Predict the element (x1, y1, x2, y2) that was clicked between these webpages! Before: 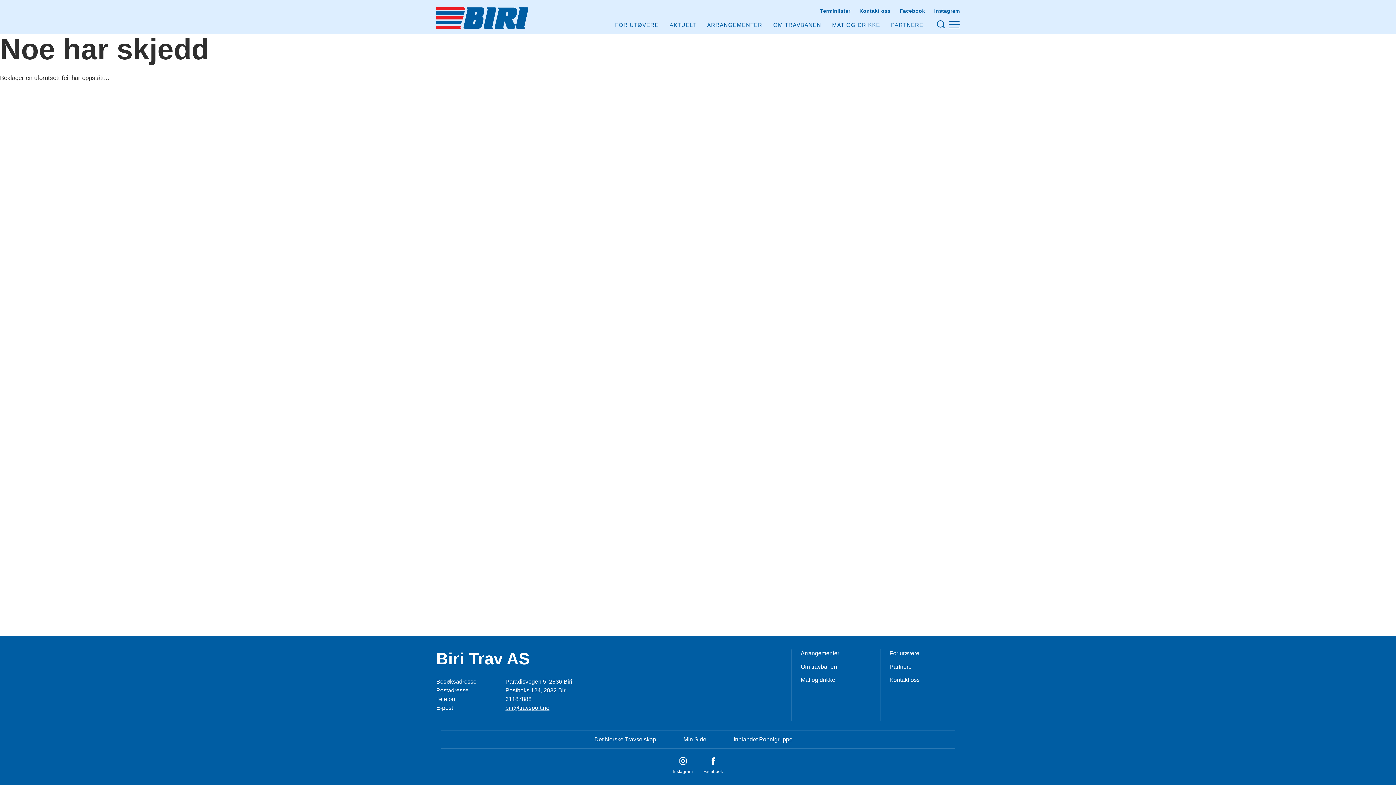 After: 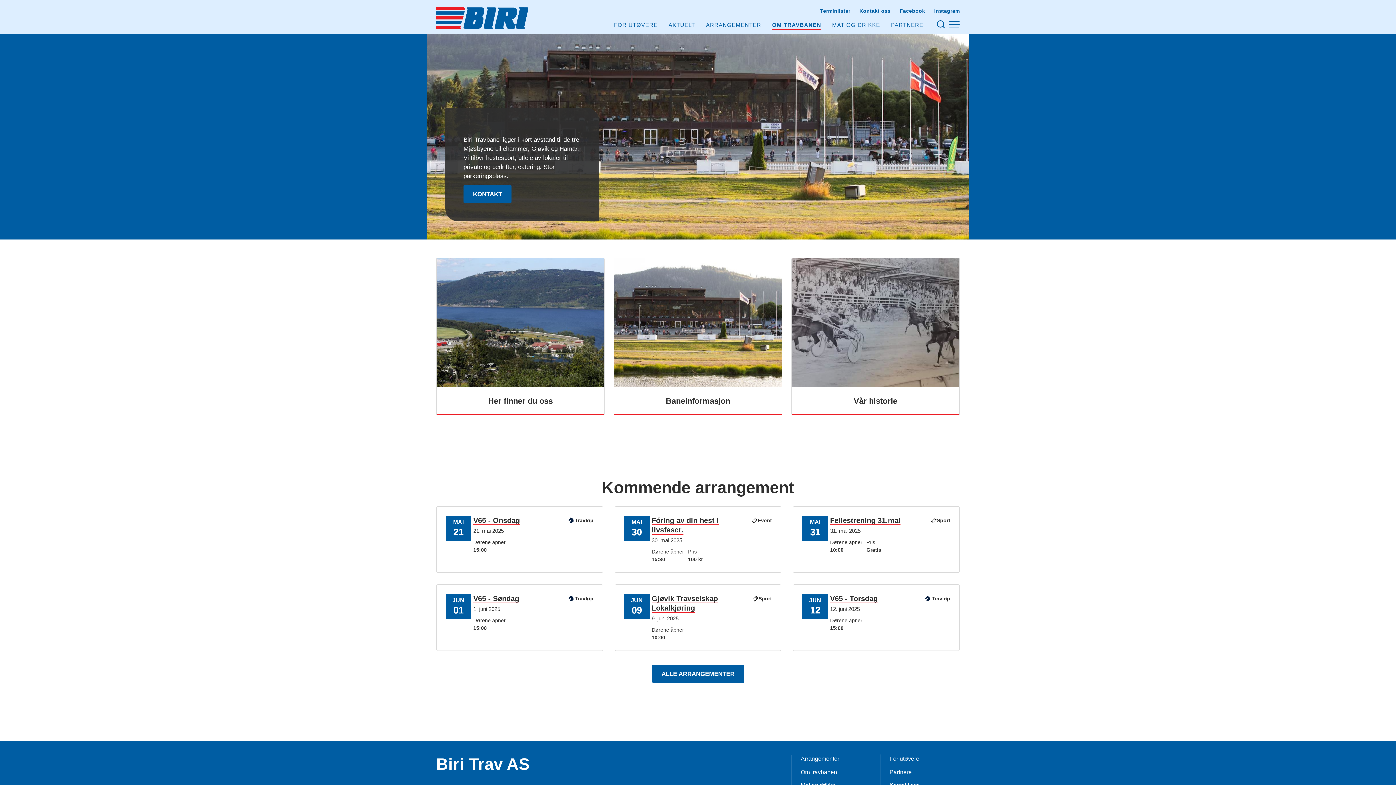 Action: bbox: (773, 21, 821, 28) label: OM TRAVBANEN